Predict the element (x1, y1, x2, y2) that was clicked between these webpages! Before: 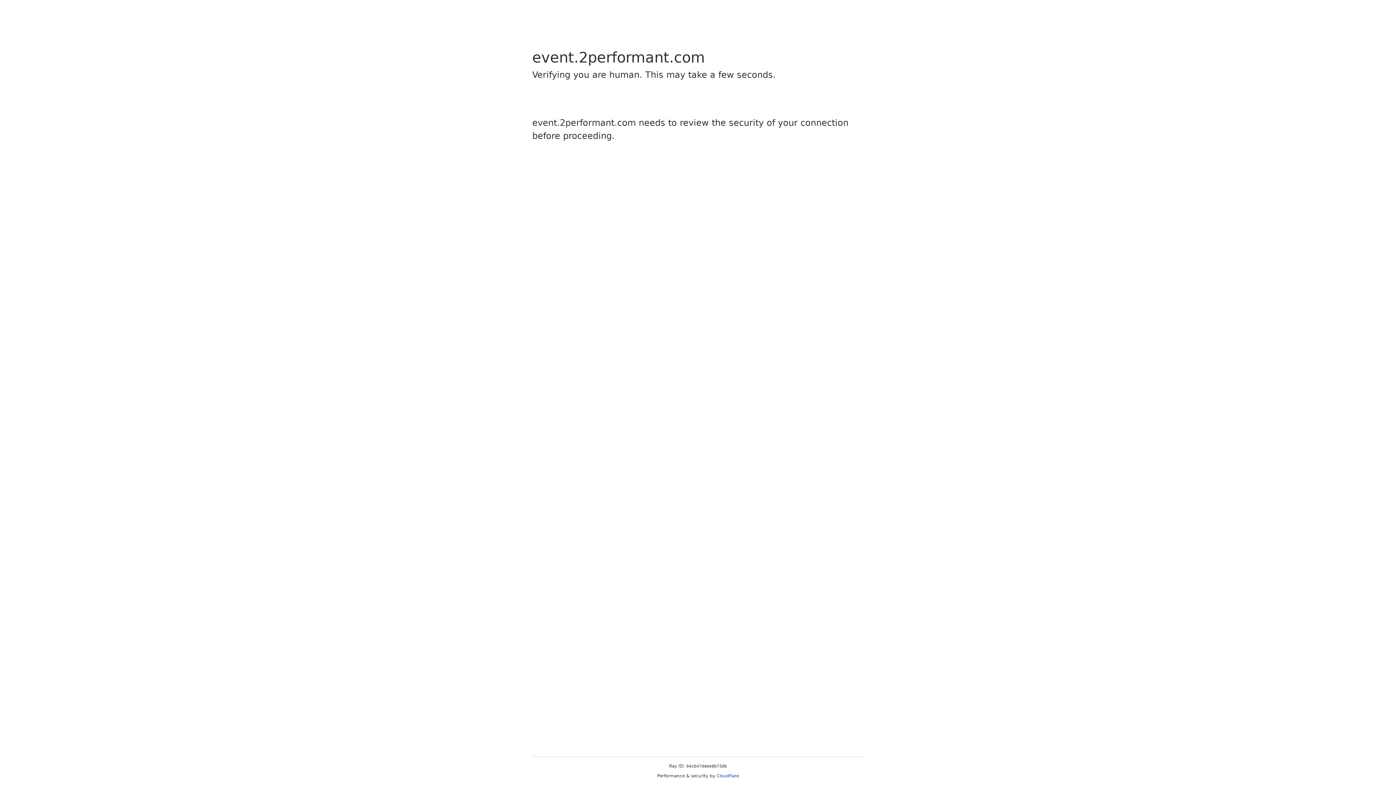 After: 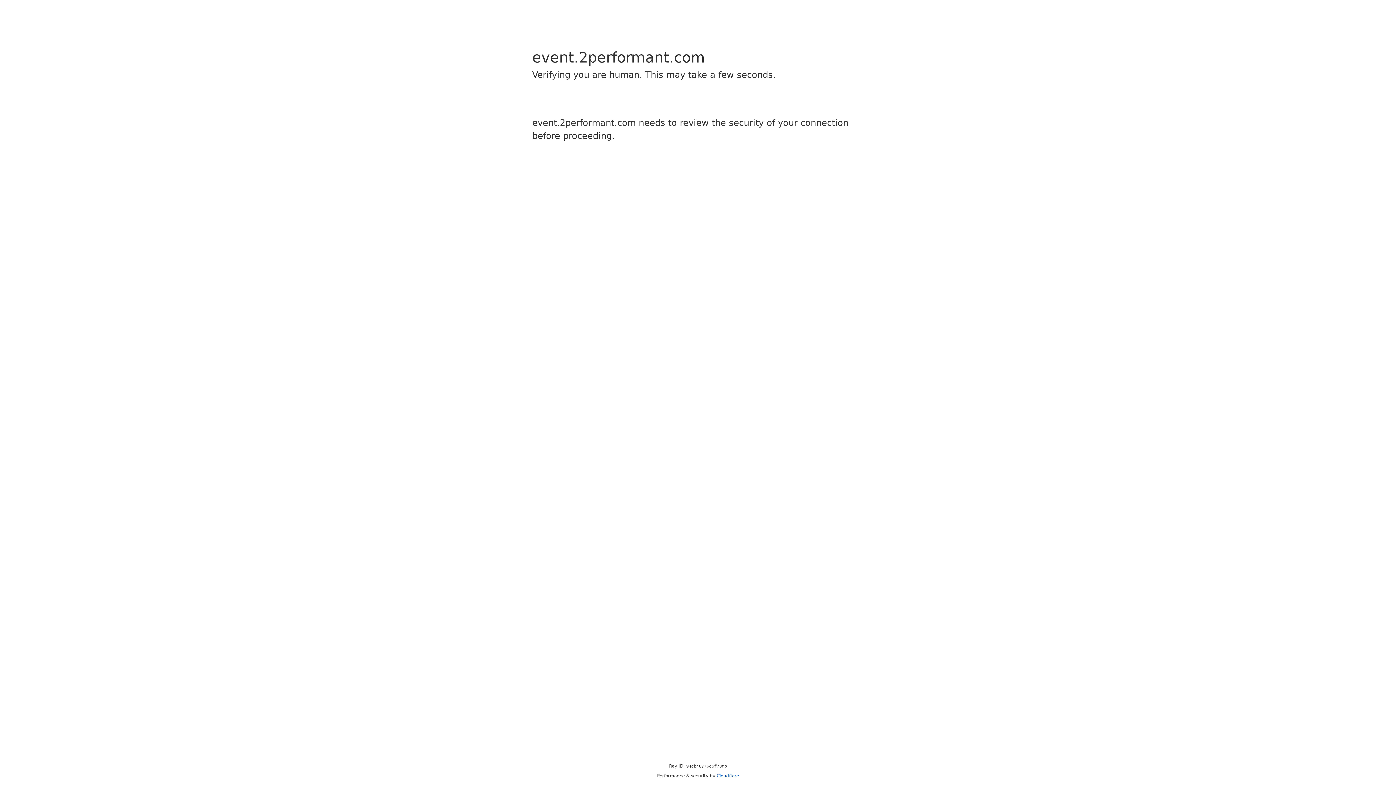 Action: label: Cloudflare bbox: (716, 773, 739, 778)